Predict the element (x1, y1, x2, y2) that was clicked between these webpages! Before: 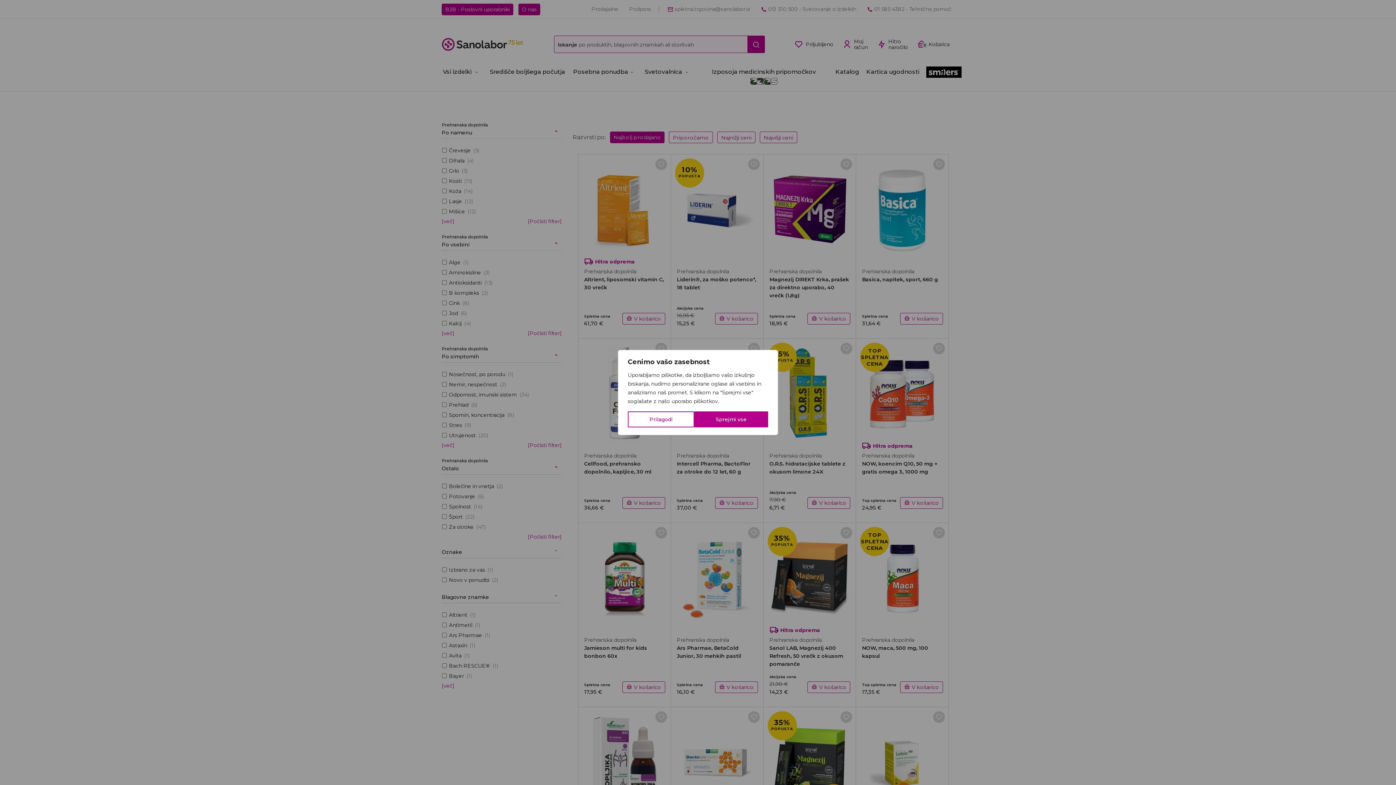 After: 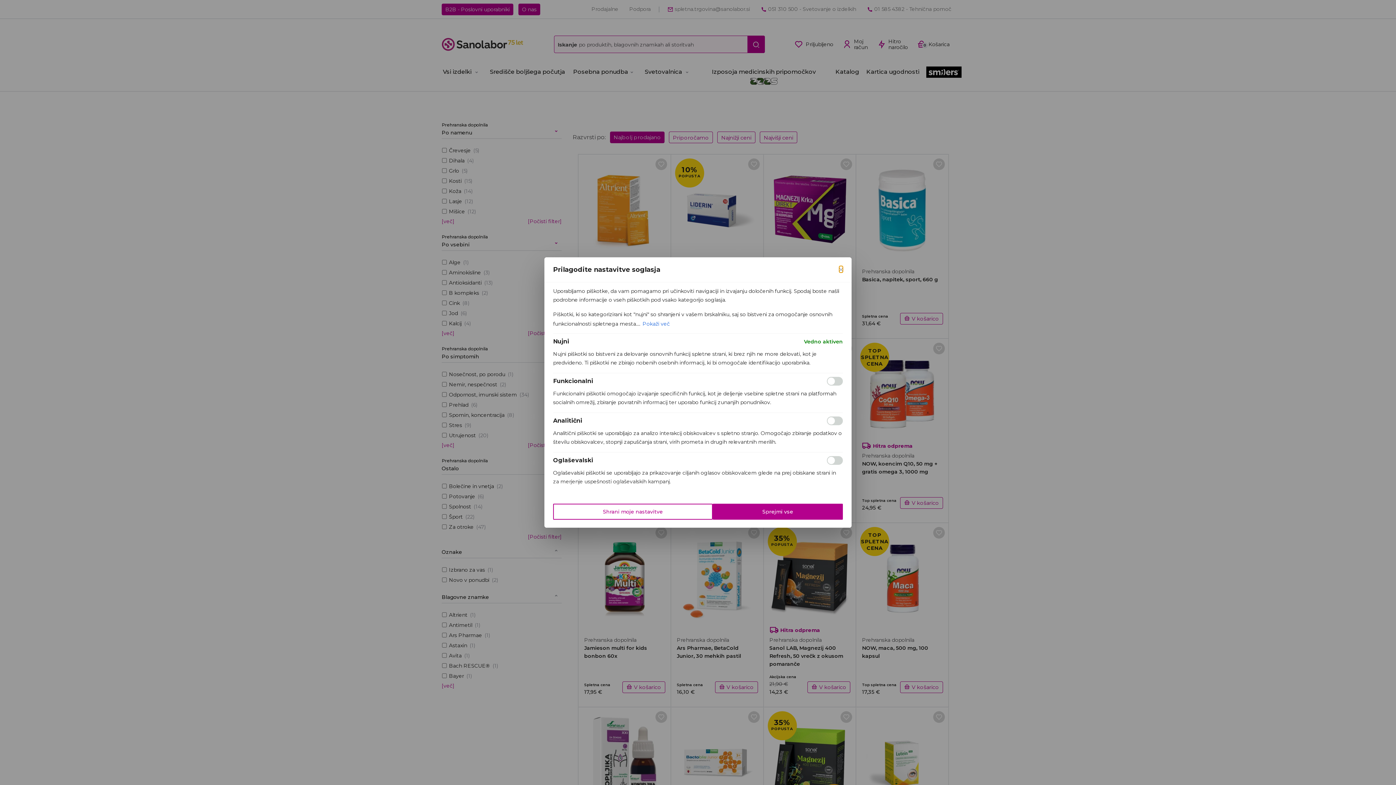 Action: label: Prilagodi bbox: (628, 411, 694, 427)